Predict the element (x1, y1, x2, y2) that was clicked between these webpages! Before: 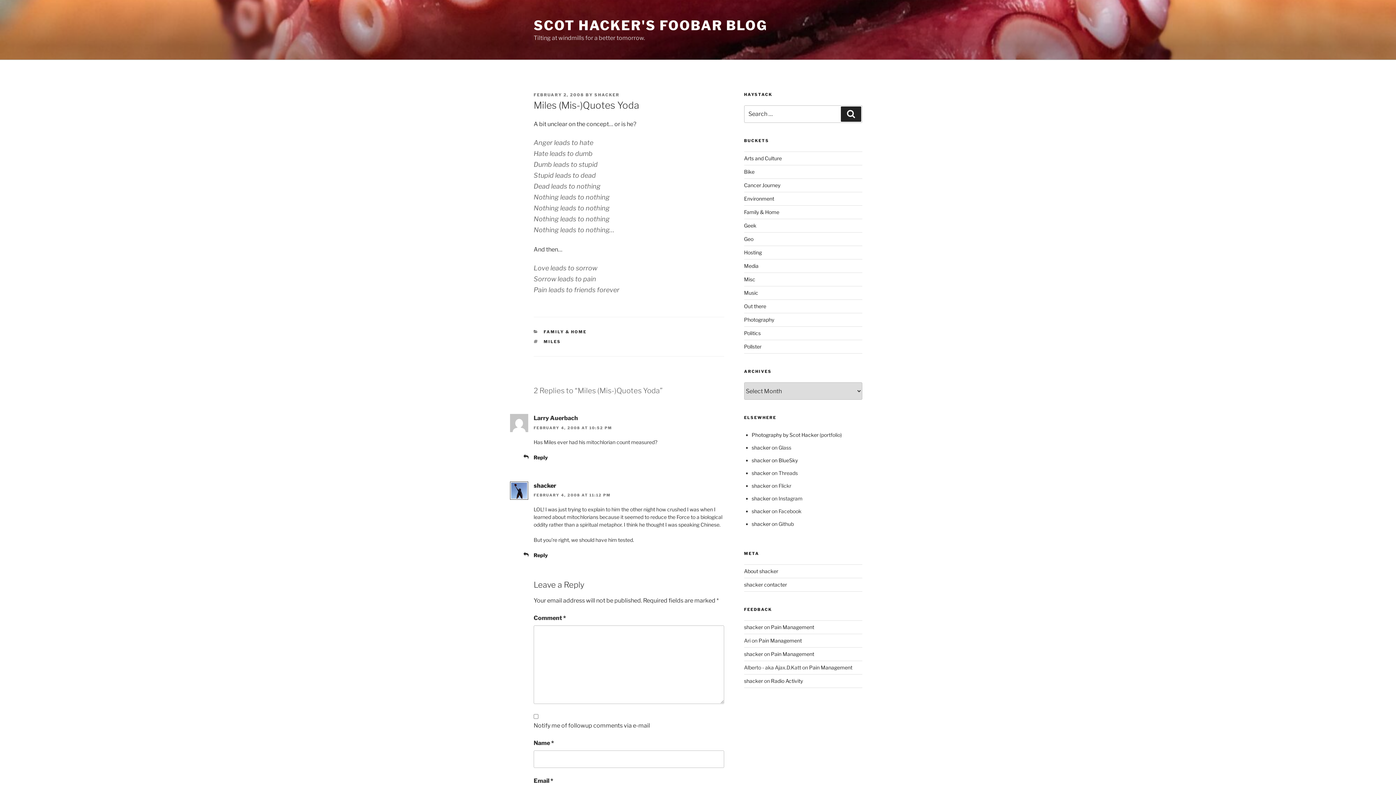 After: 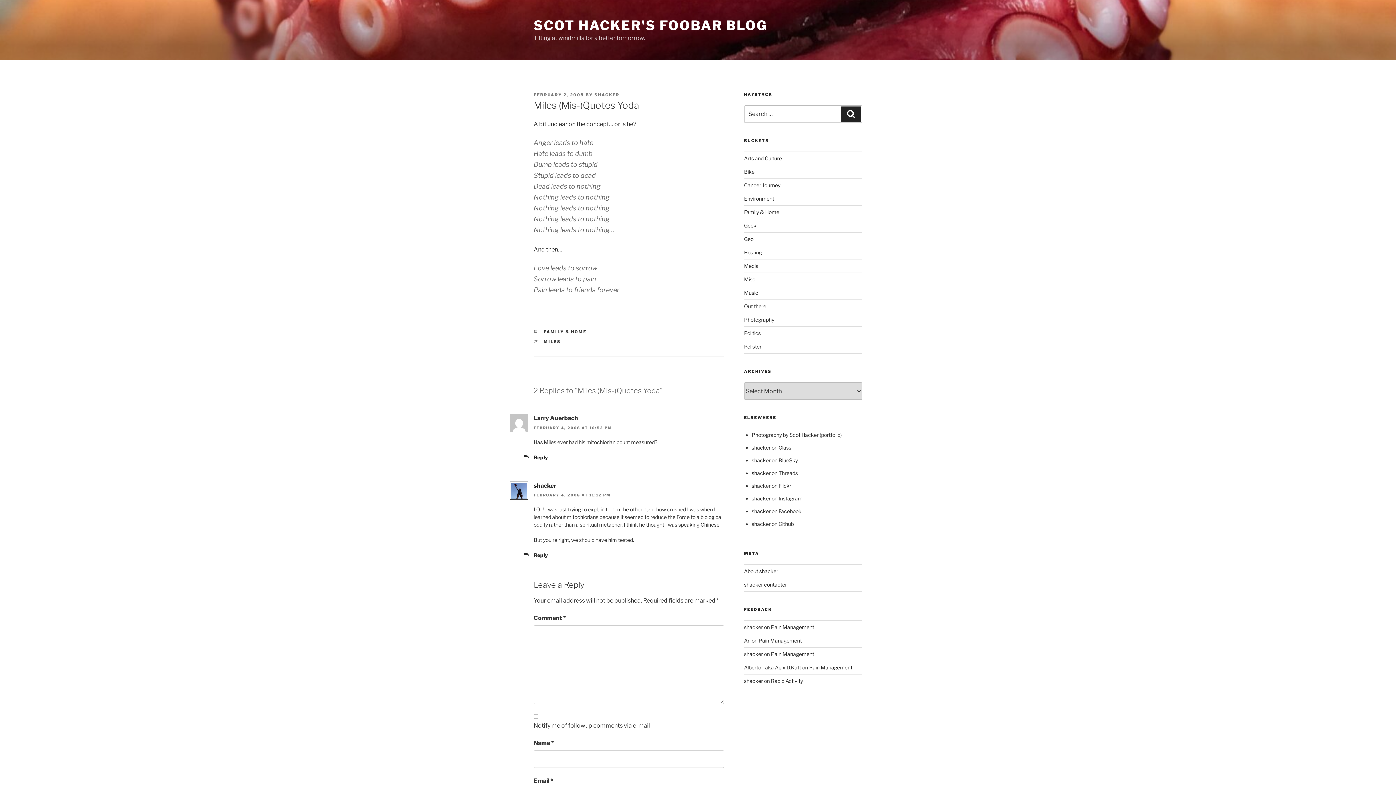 Action: bbox: (533, 92, 584, 97) label: FEBRUARY 2, 2008